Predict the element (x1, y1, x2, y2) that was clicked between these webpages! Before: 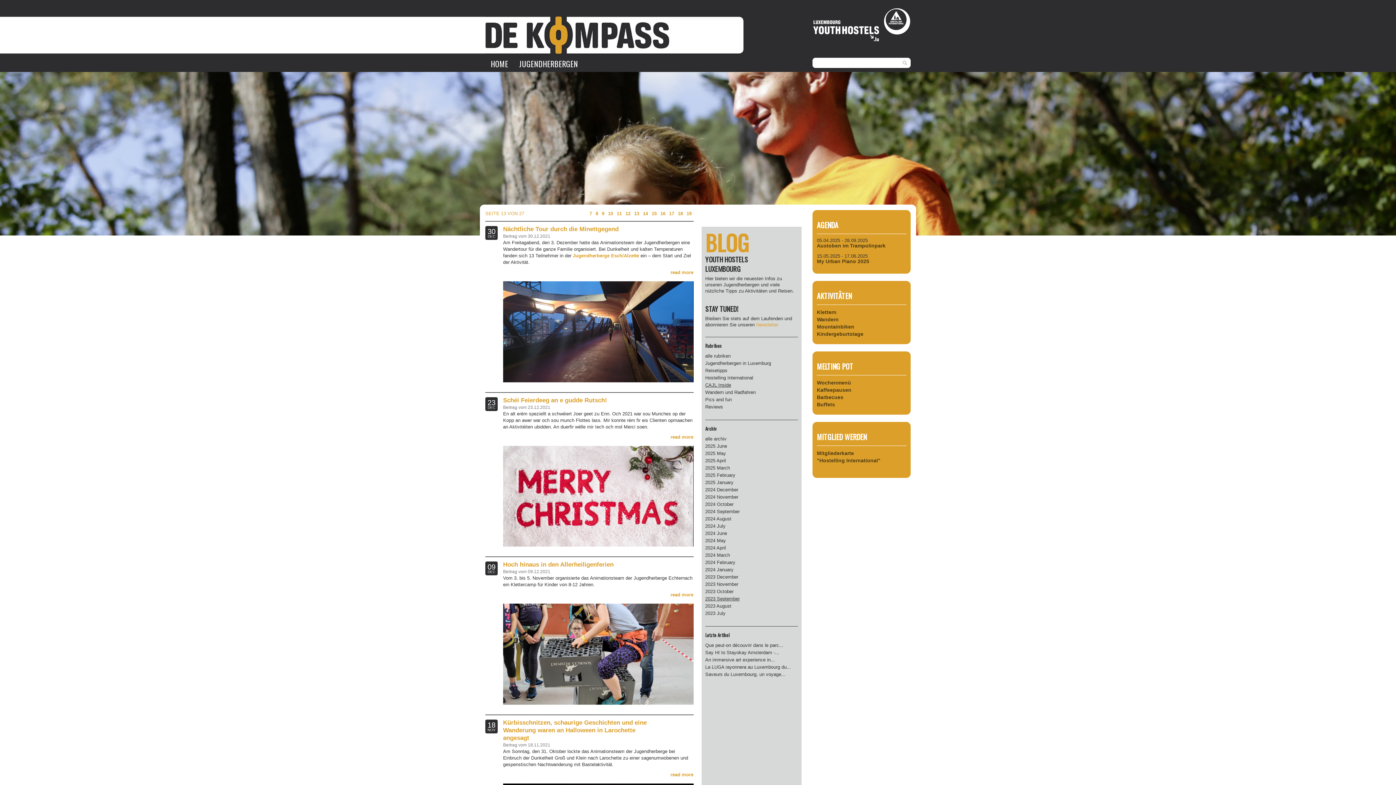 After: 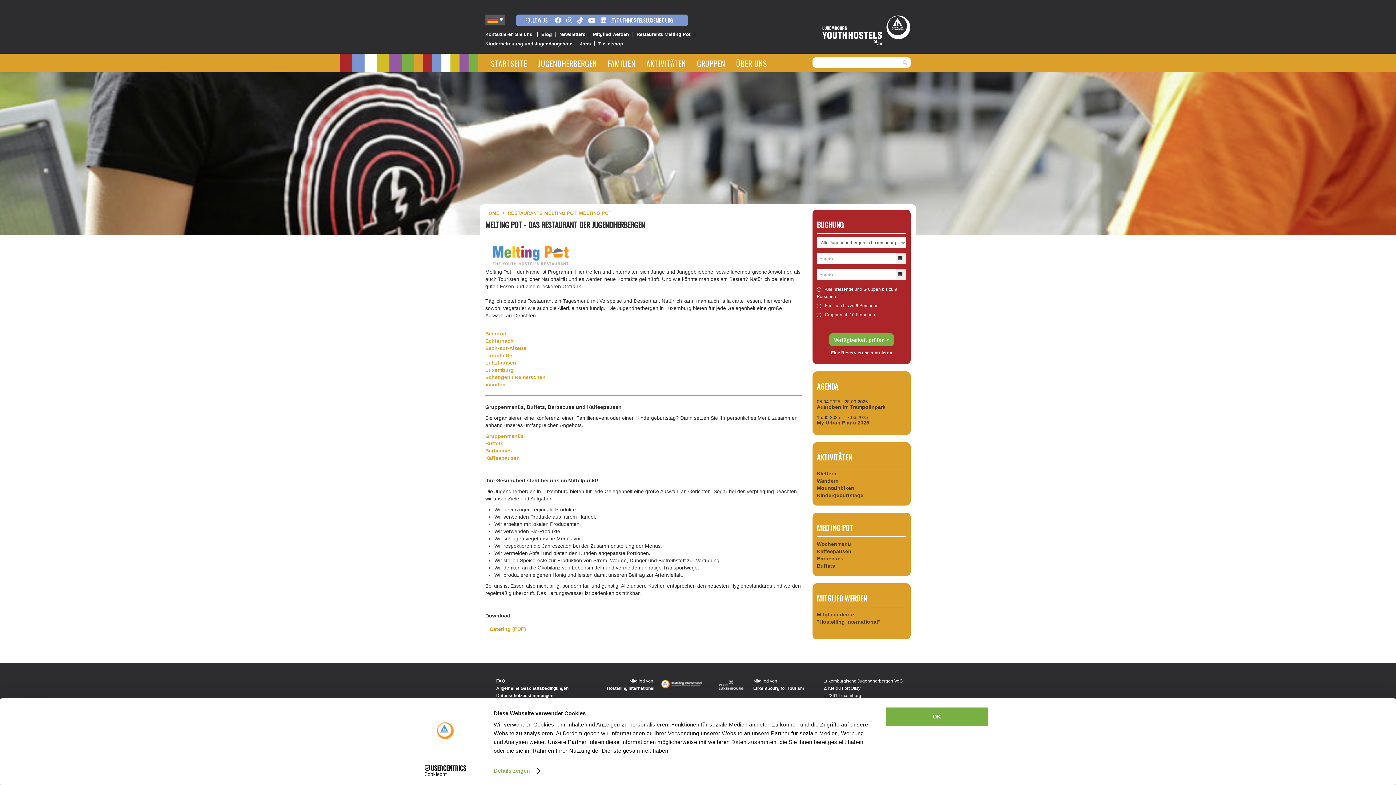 Action: bbox: (817, 380, 851, 385) label: Wochenmenü